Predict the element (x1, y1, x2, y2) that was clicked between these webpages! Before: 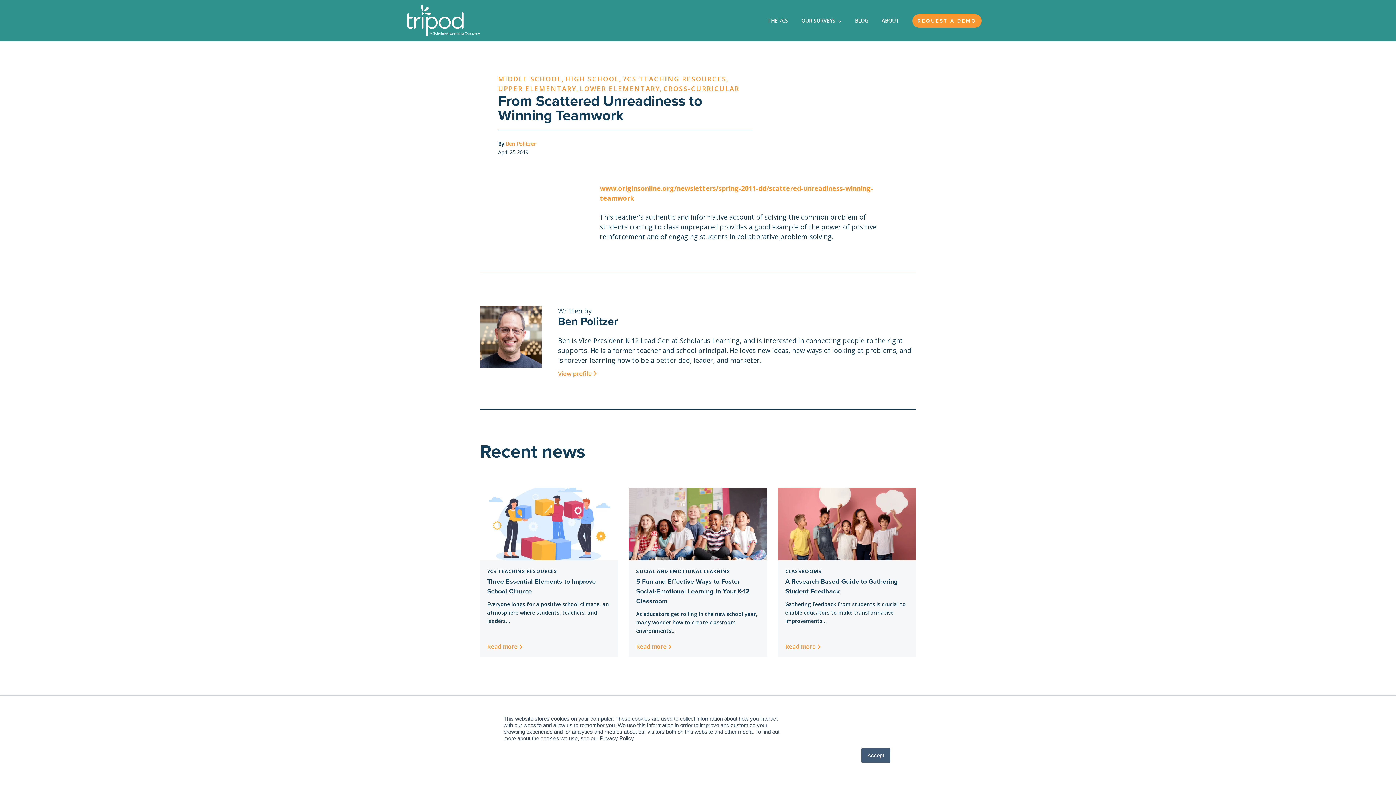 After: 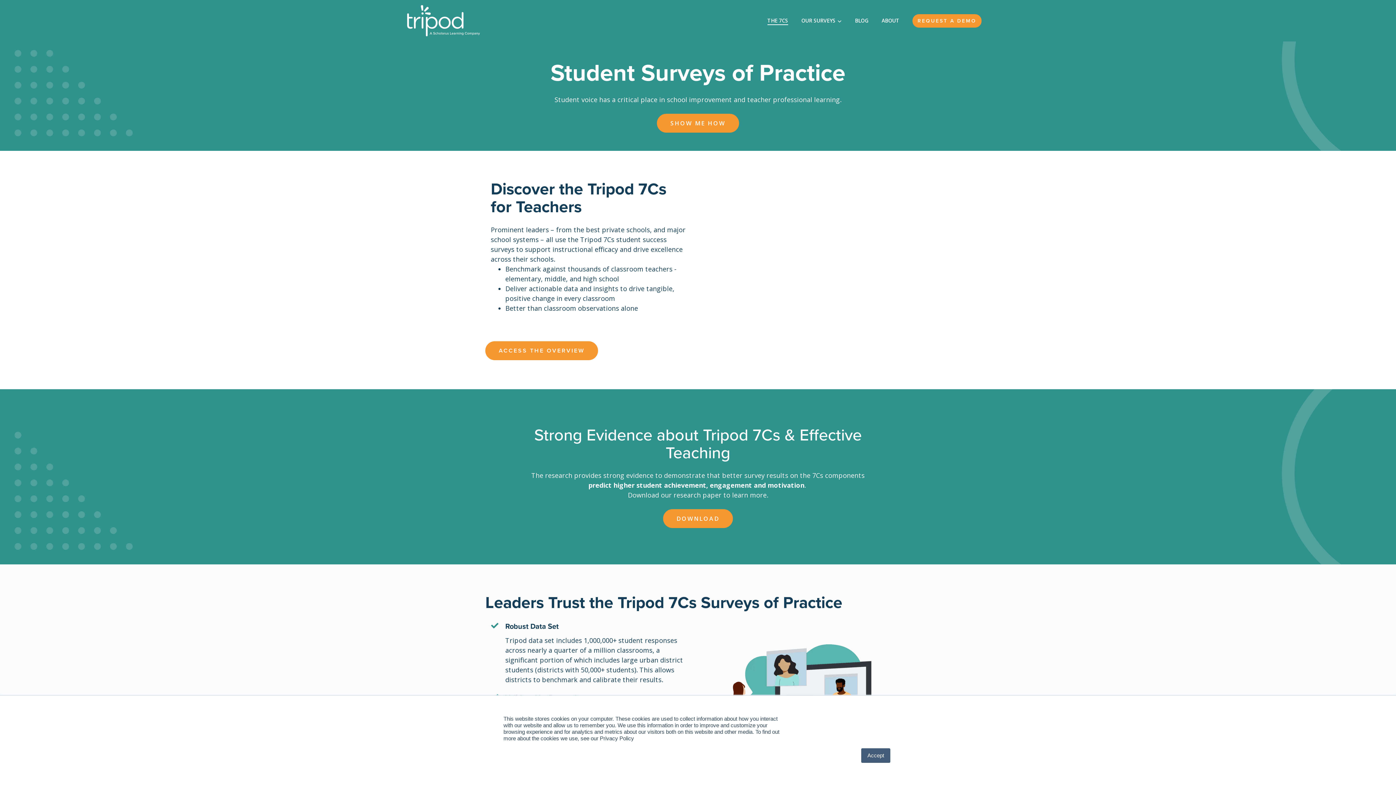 Action: bbox: (767, 17, 788, 24) label: THE 7CS